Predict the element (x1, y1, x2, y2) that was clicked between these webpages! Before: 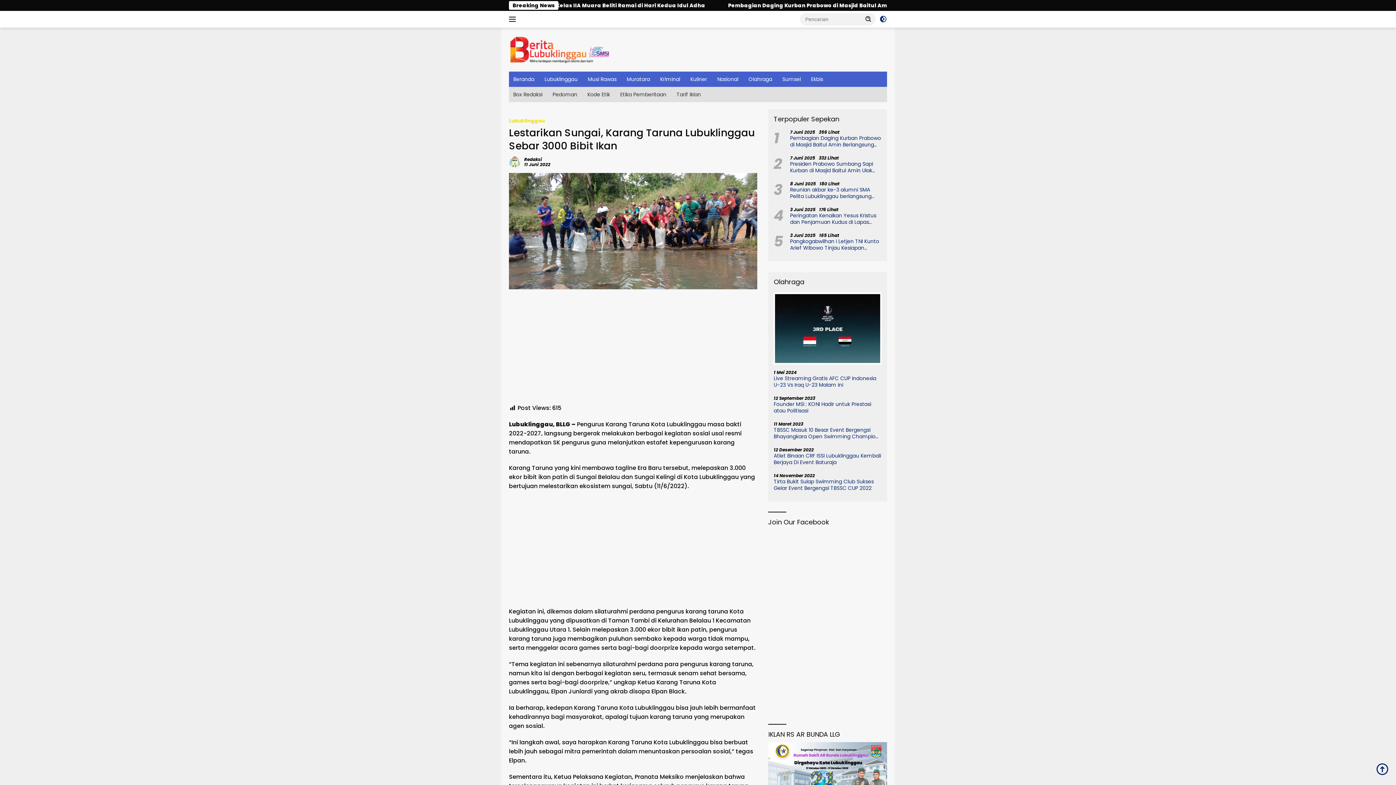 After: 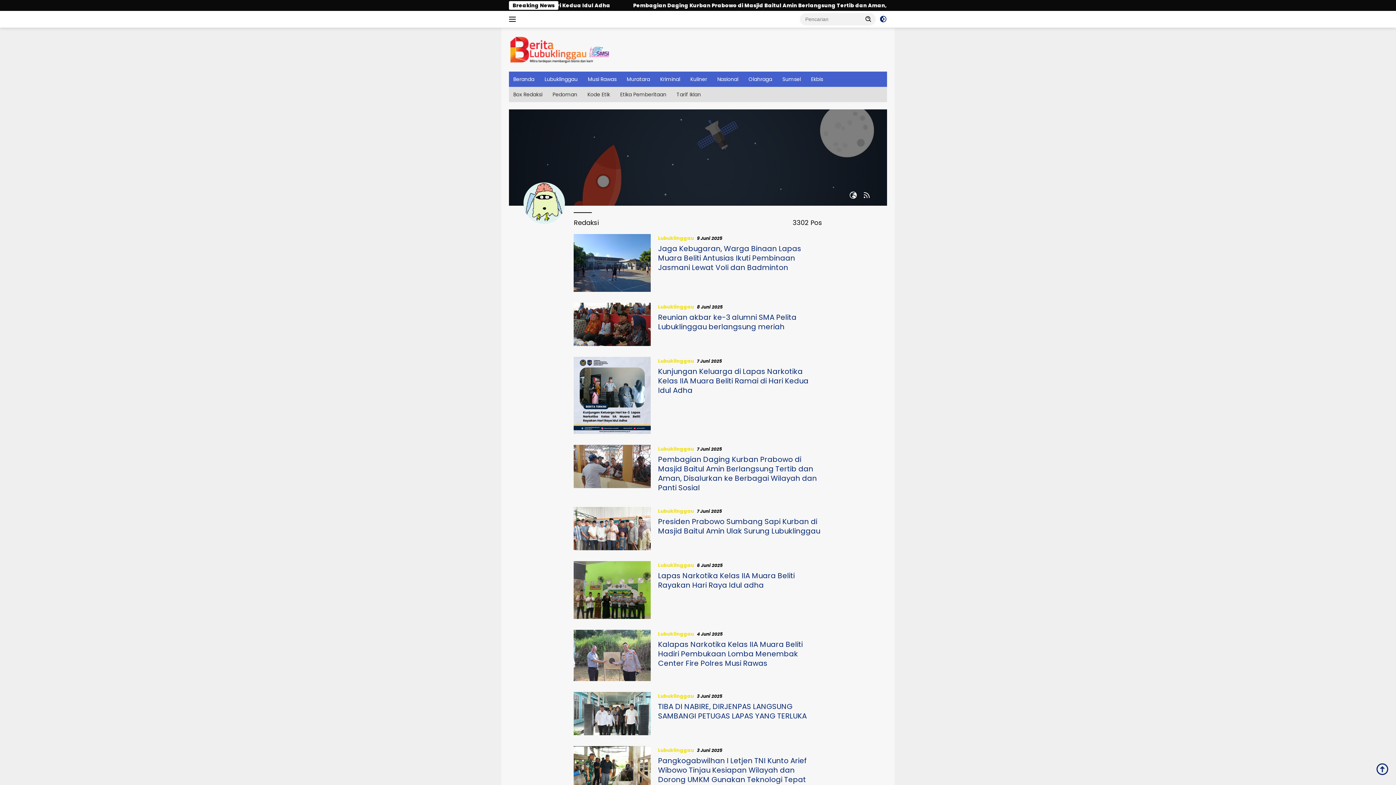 Action: bbox: (509, 158, 520, 165)